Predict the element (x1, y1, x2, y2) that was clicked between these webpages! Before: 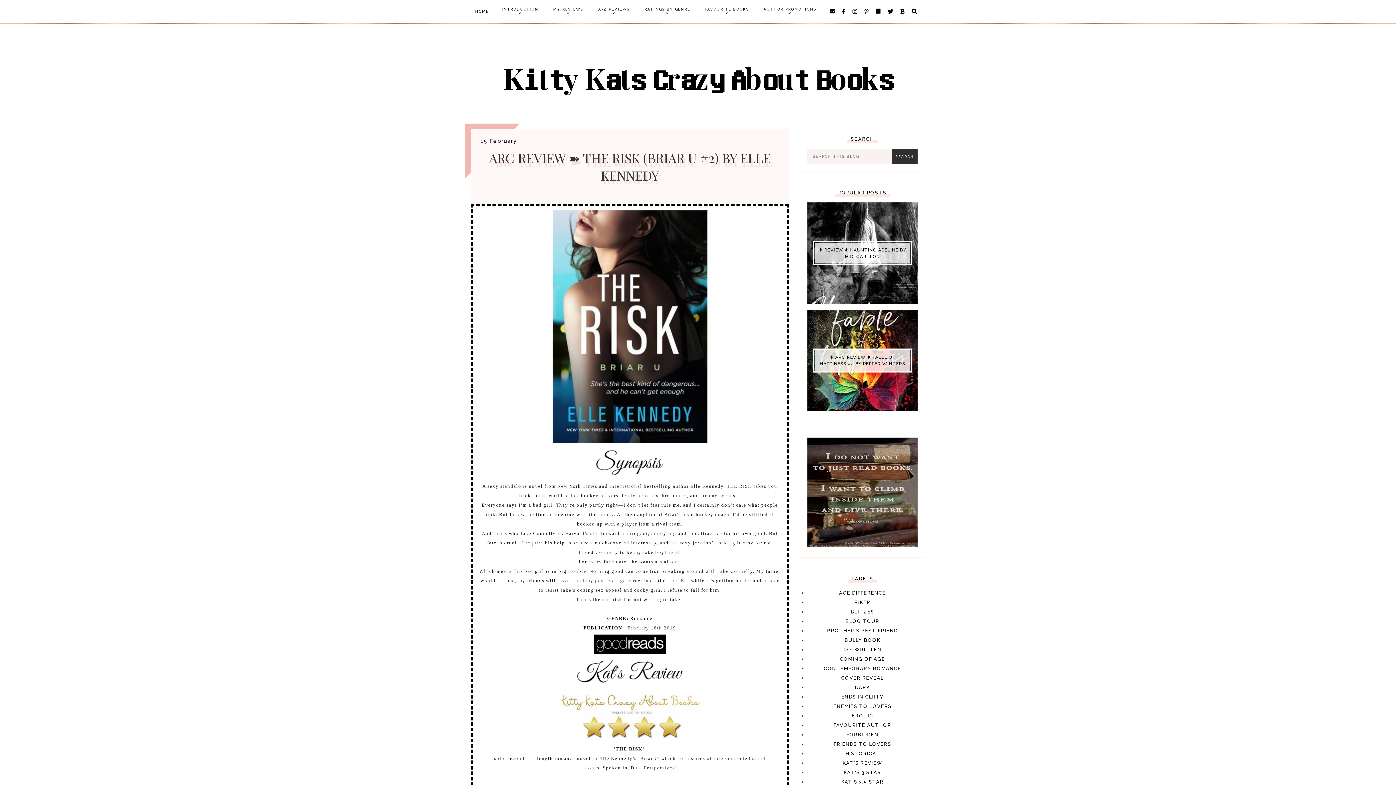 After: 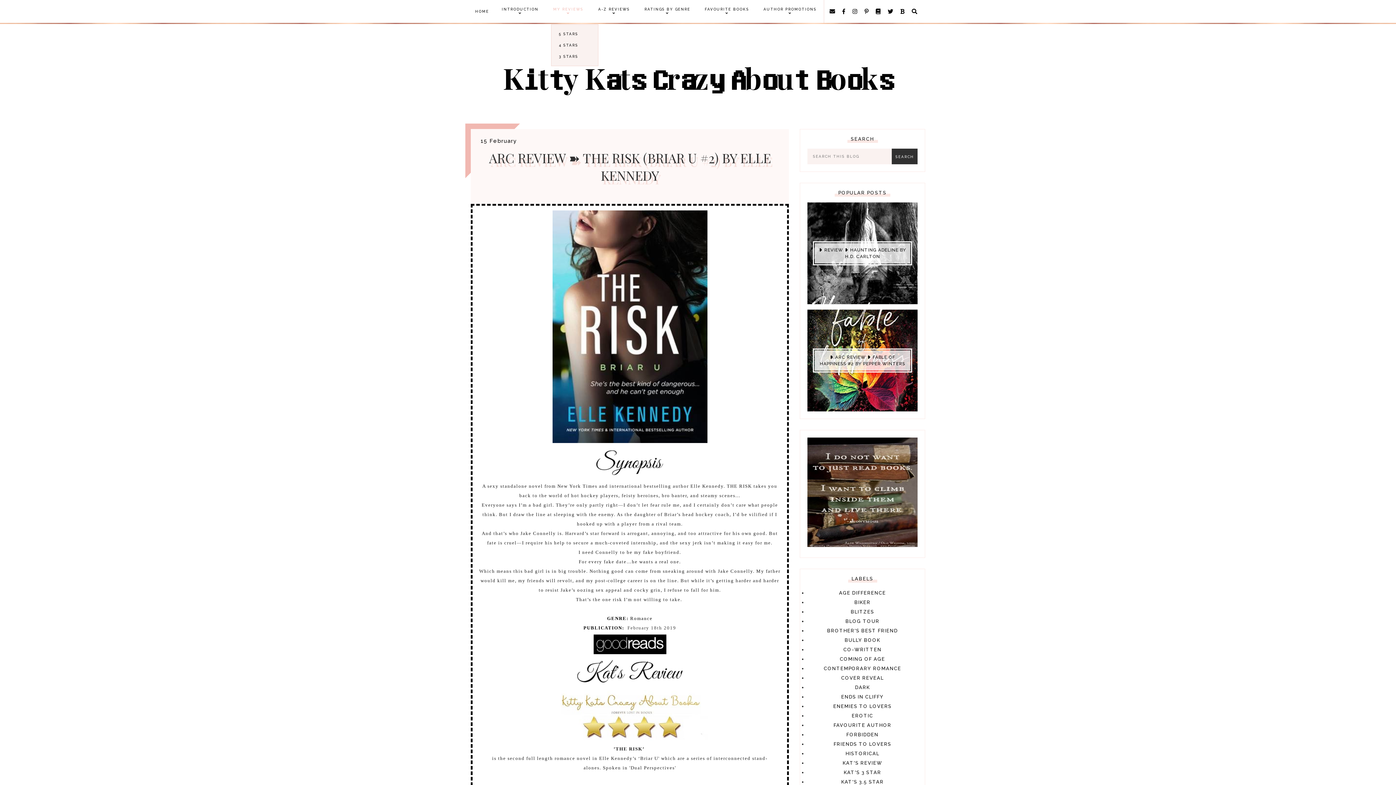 Action: label: MY REVIEWS  bbox: (553, 7, 583, 15)